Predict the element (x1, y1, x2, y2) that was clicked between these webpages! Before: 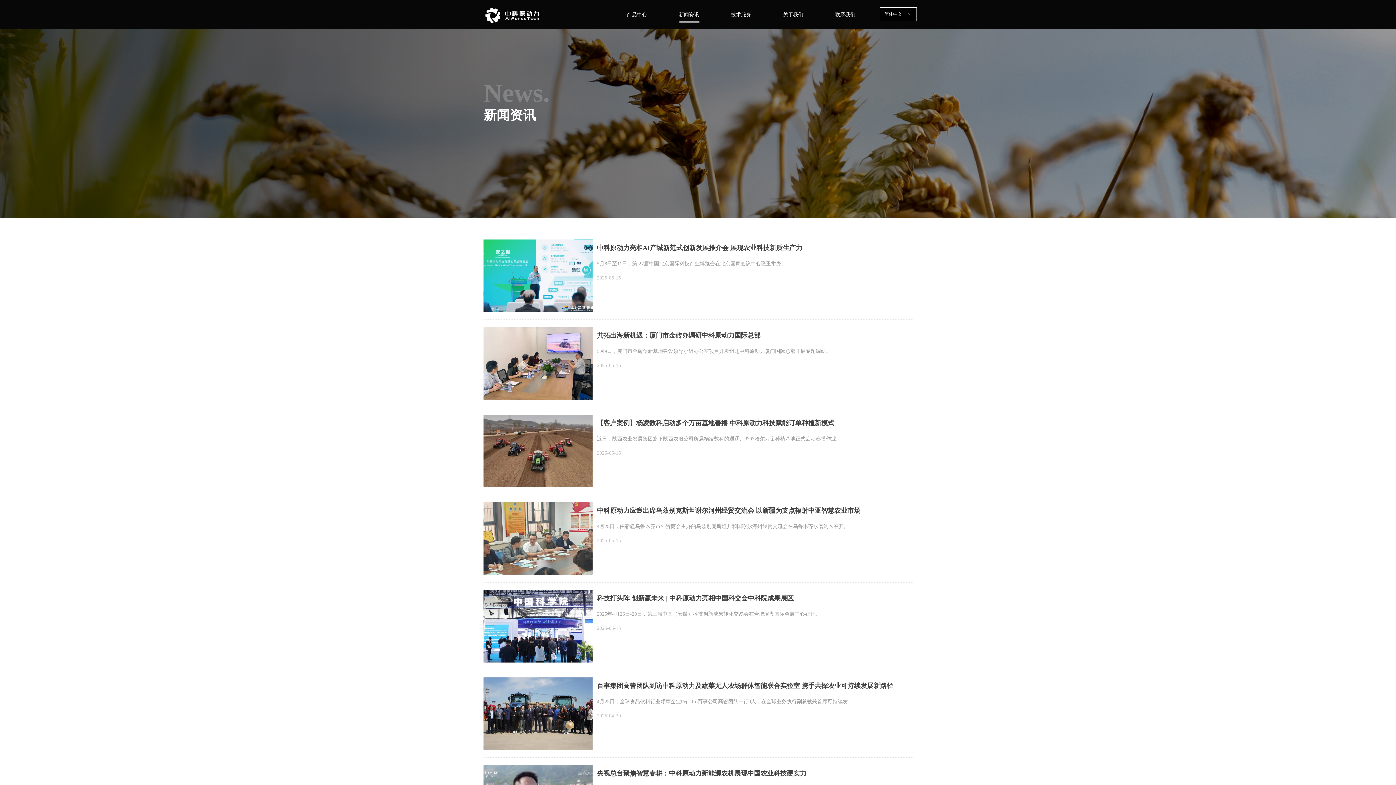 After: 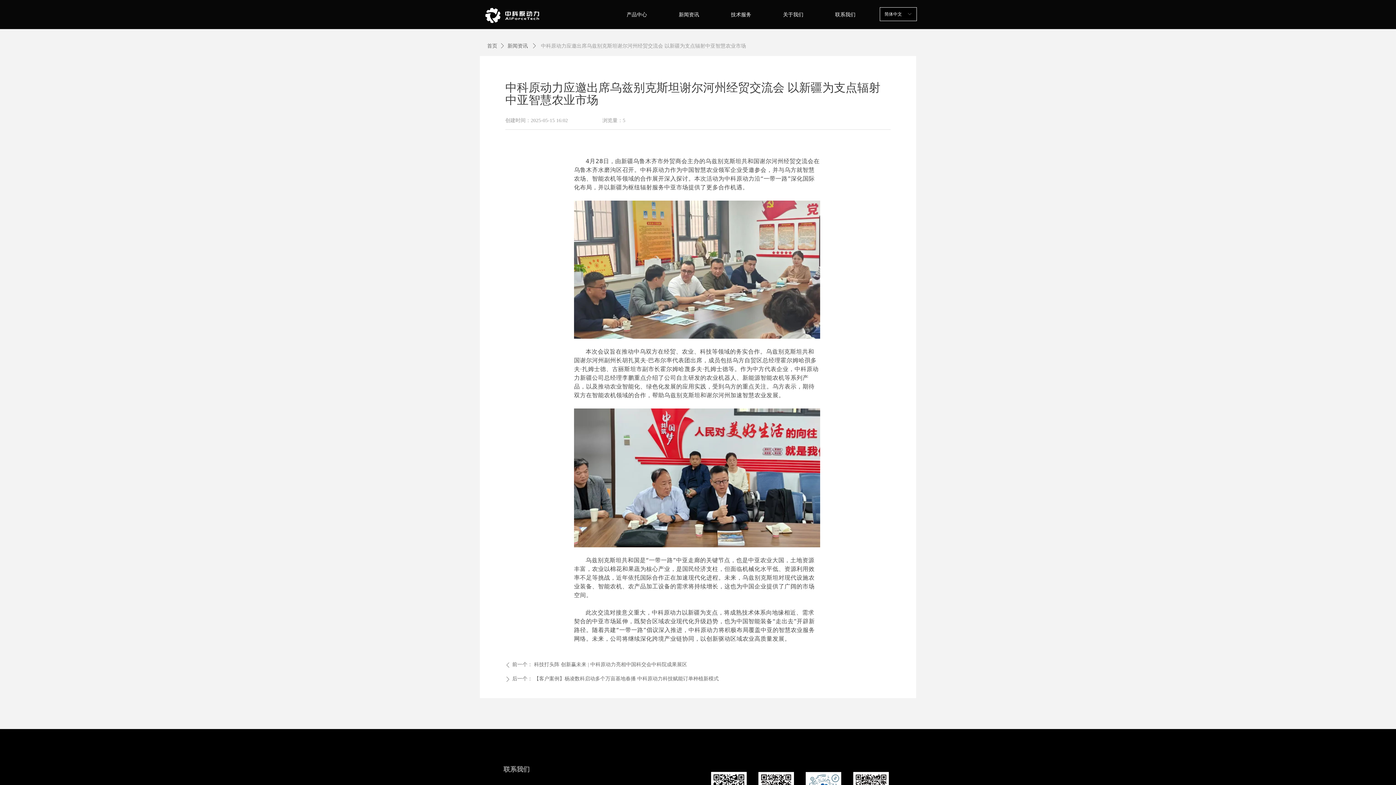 Action: bbox: (483, 502, 592, 575)